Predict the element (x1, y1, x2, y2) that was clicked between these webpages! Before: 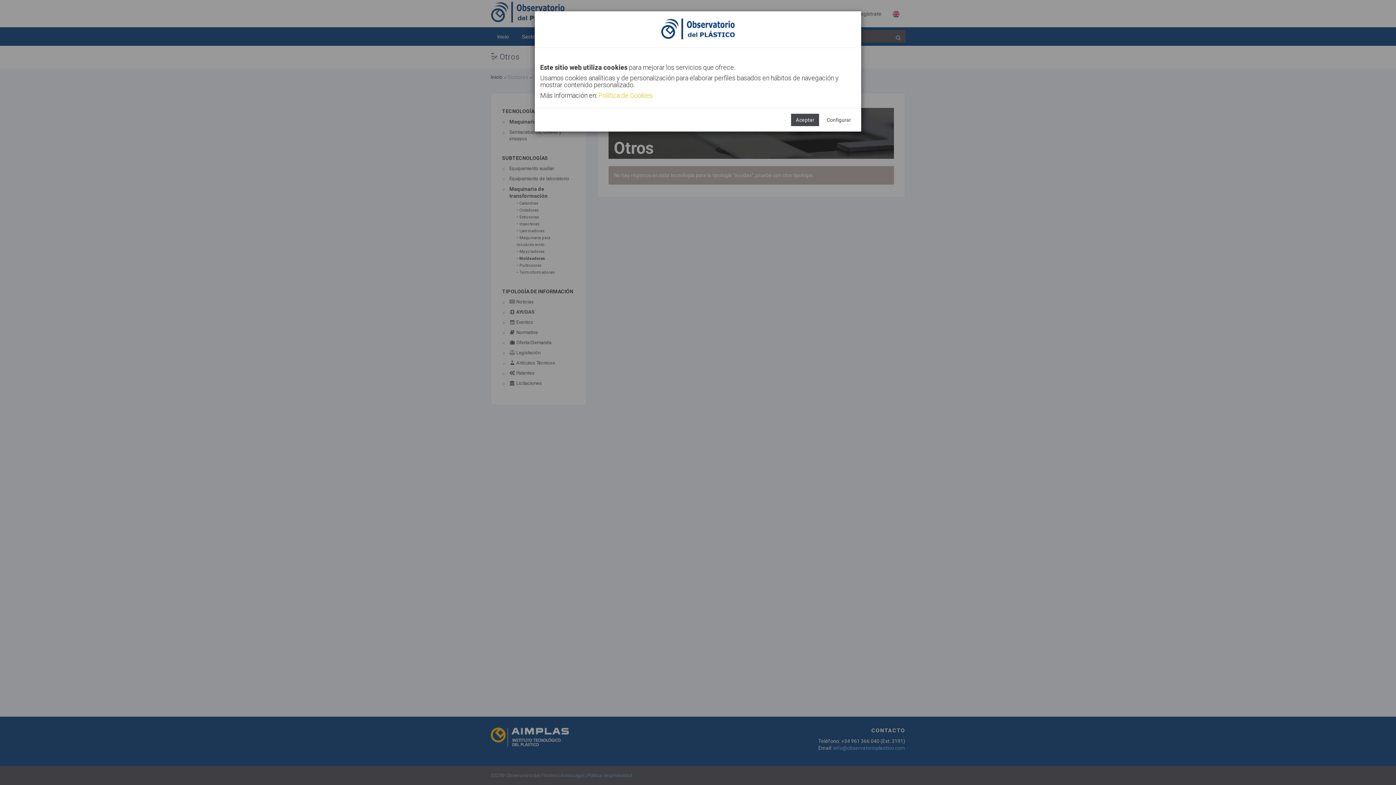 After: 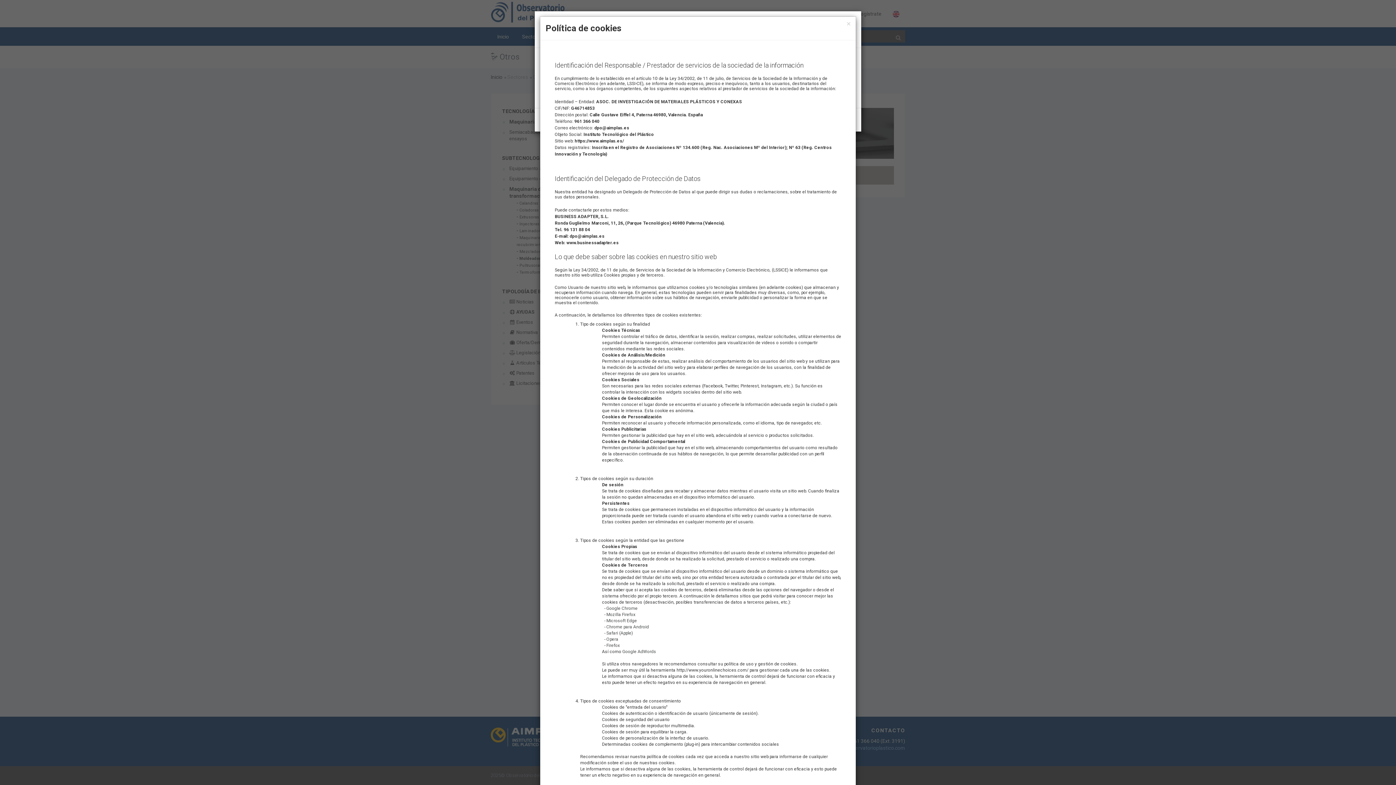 Action: label: Política de Cookies bbox: (598, 91, 652, 99)